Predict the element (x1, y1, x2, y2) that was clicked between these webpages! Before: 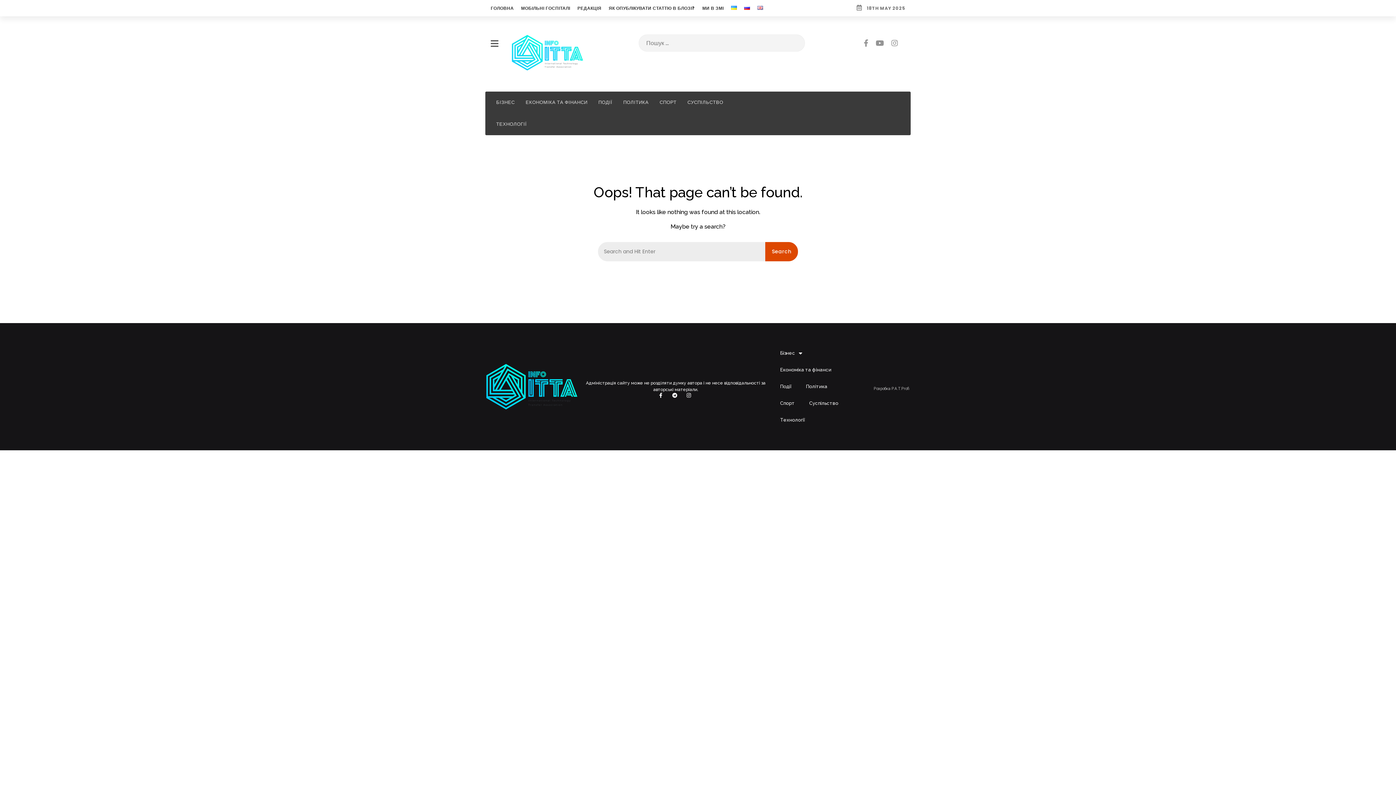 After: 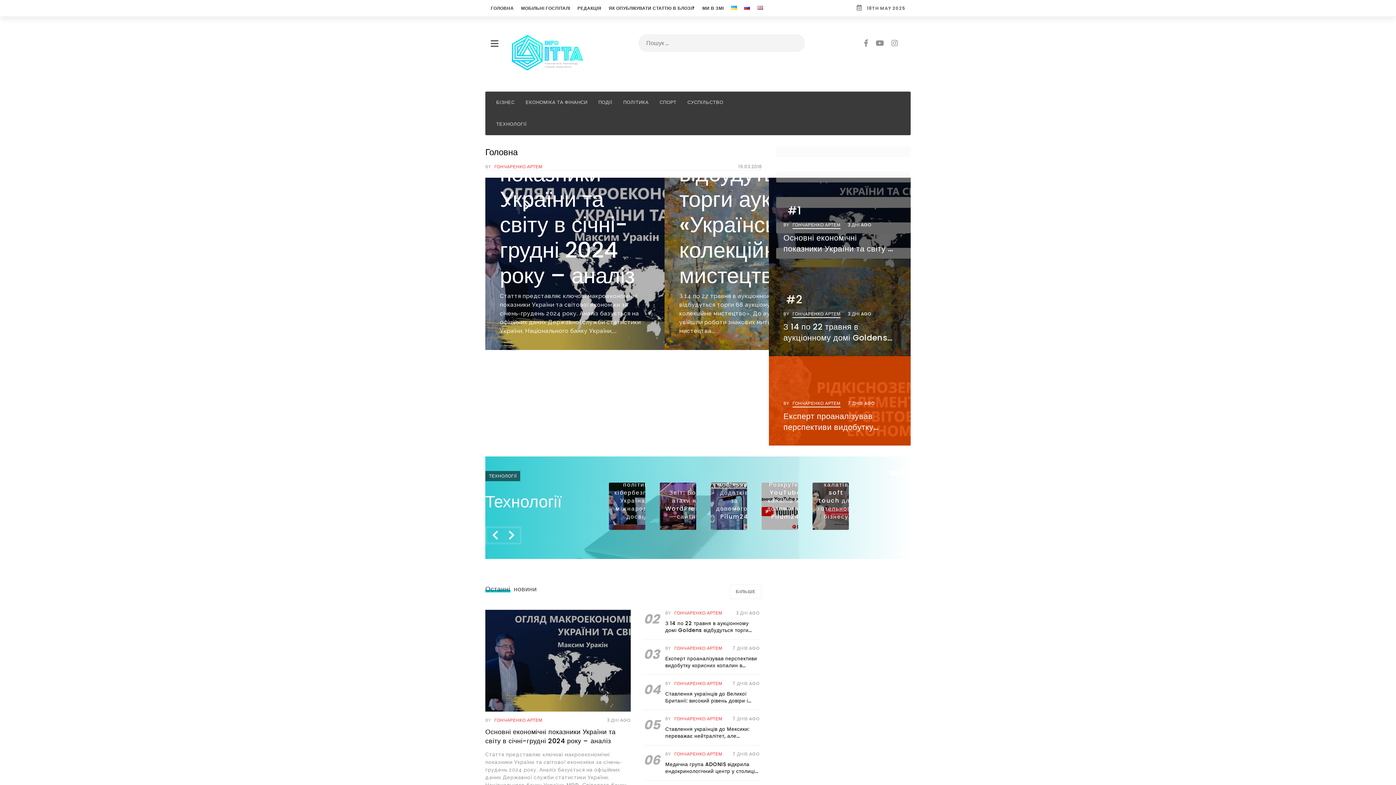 Action: bbox: (731, 5, 737, 11)